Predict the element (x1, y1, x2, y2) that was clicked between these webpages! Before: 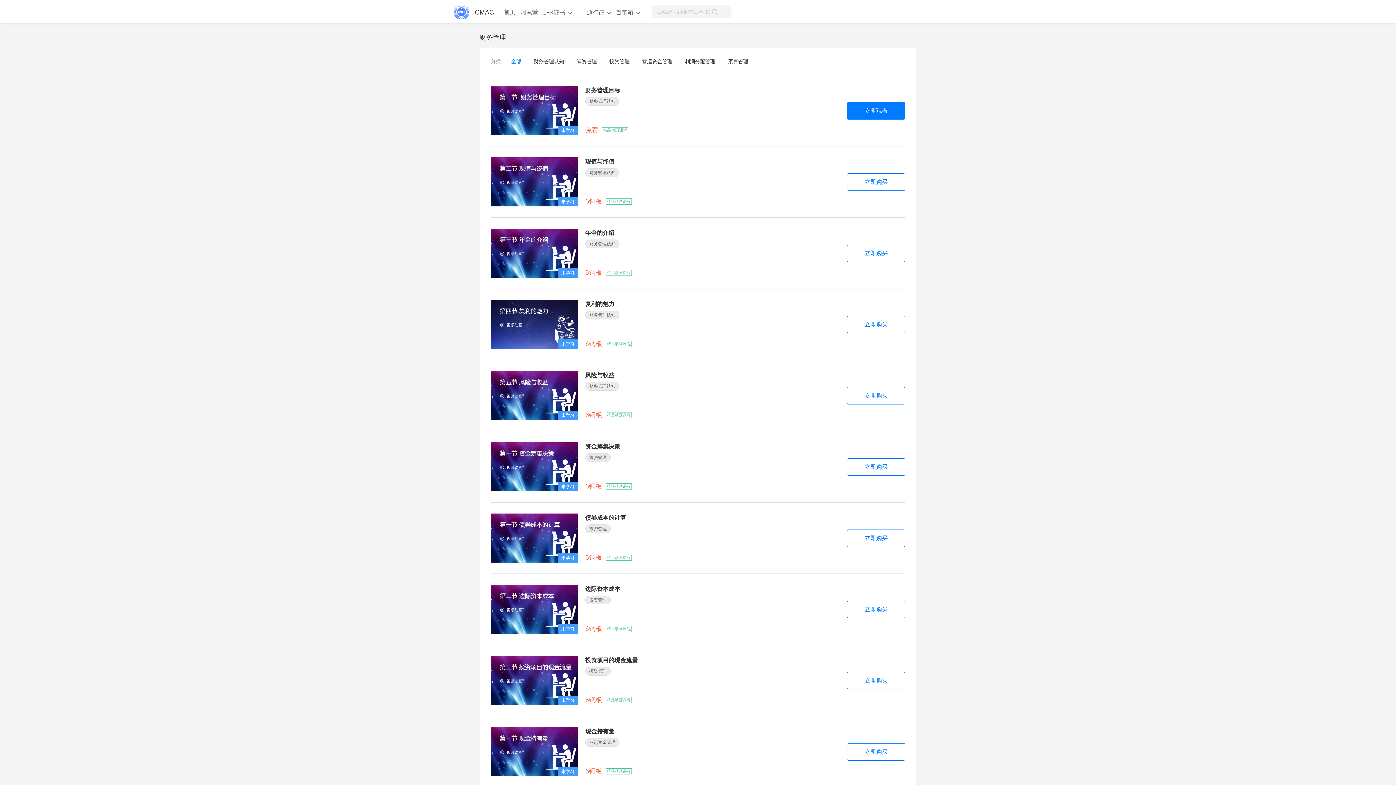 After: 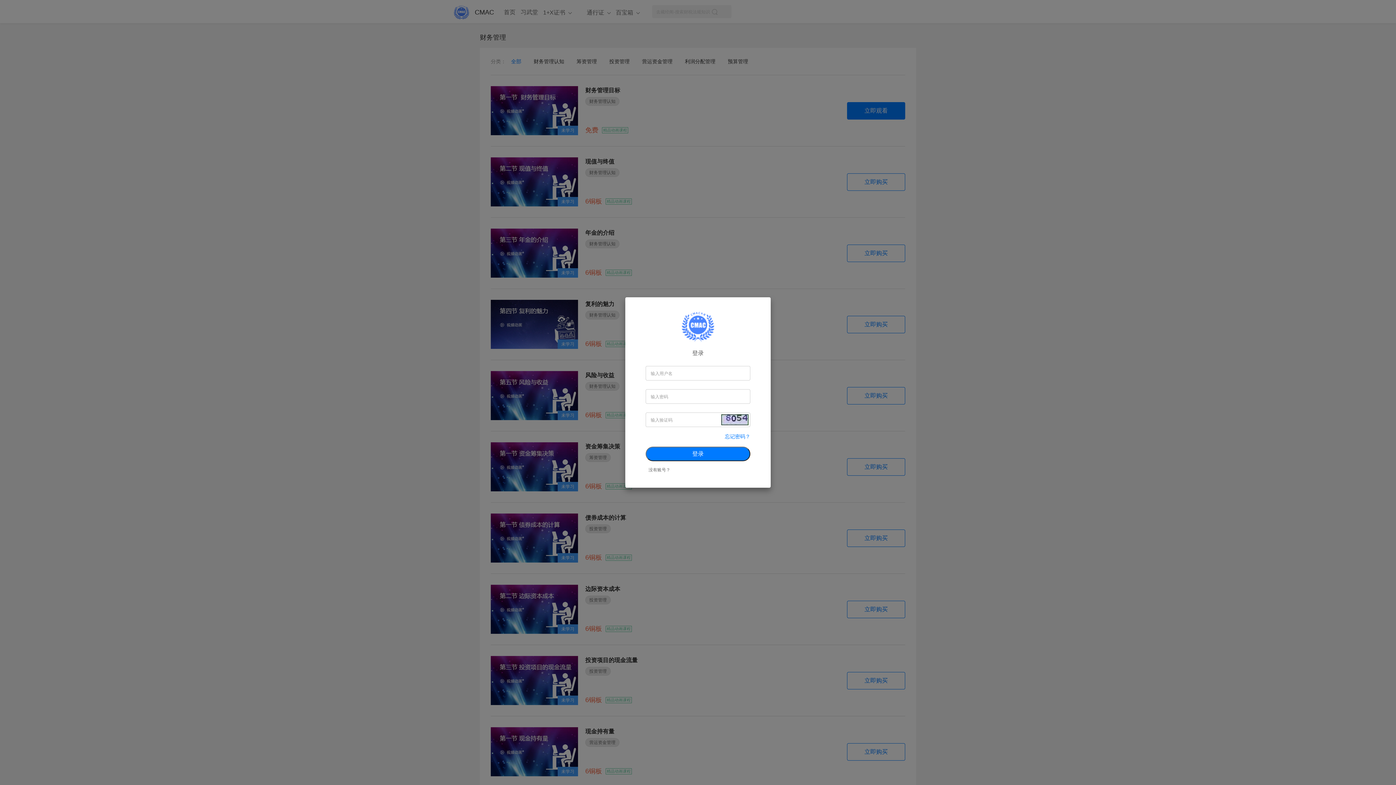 Action: bbox: (847, 672, 905, 689) label: 立即购买